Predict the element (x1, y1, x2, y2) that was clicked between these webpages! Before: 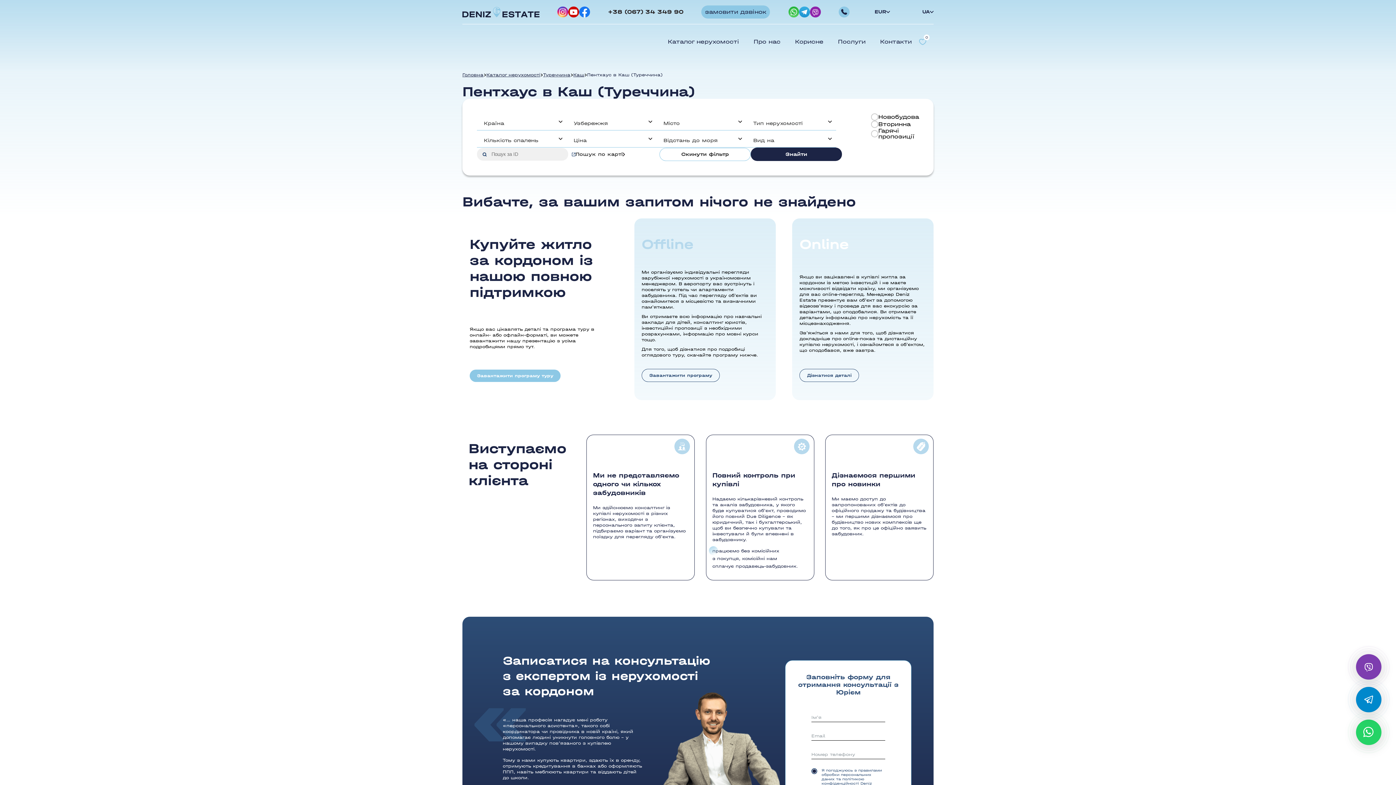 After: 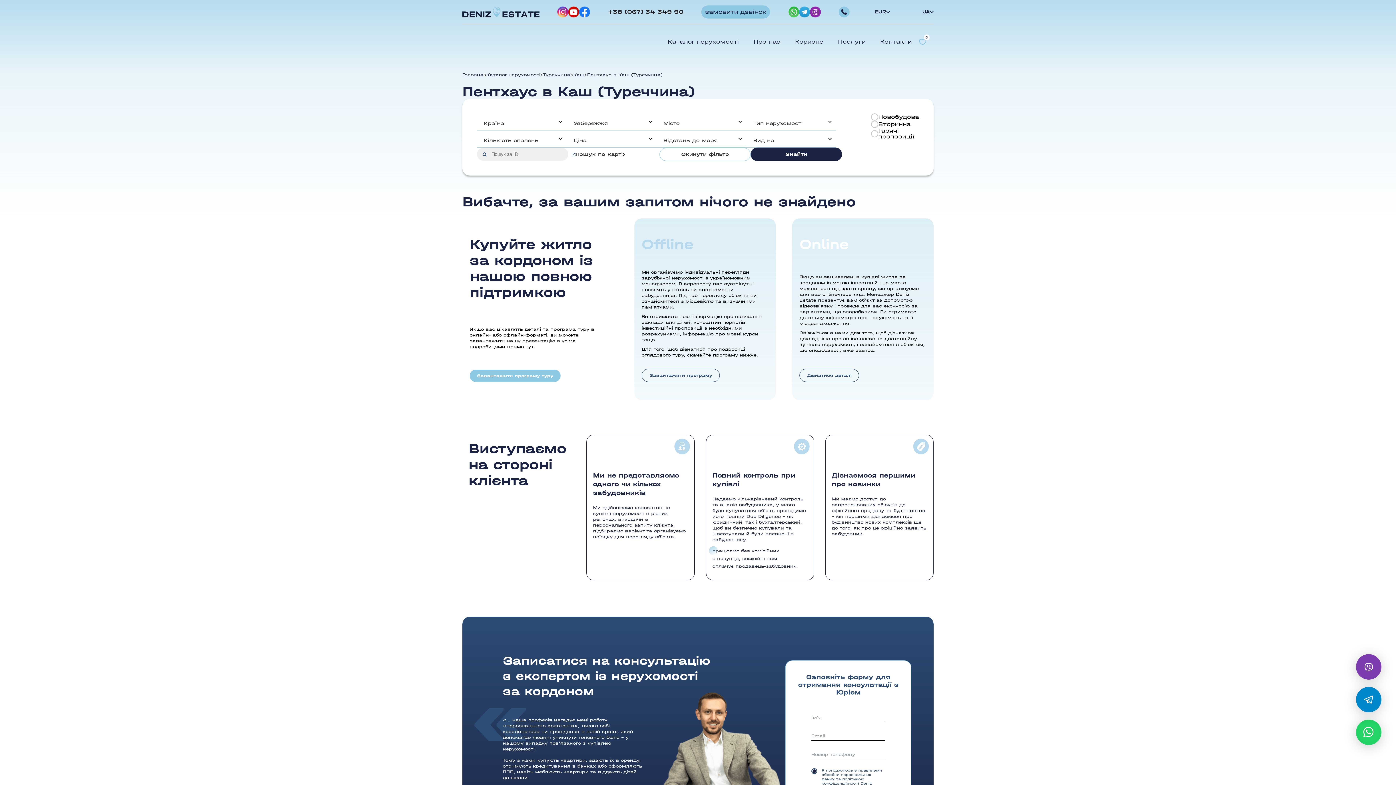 Action: bbox: (701, 5, 770, 18) label: замовити дзвінок